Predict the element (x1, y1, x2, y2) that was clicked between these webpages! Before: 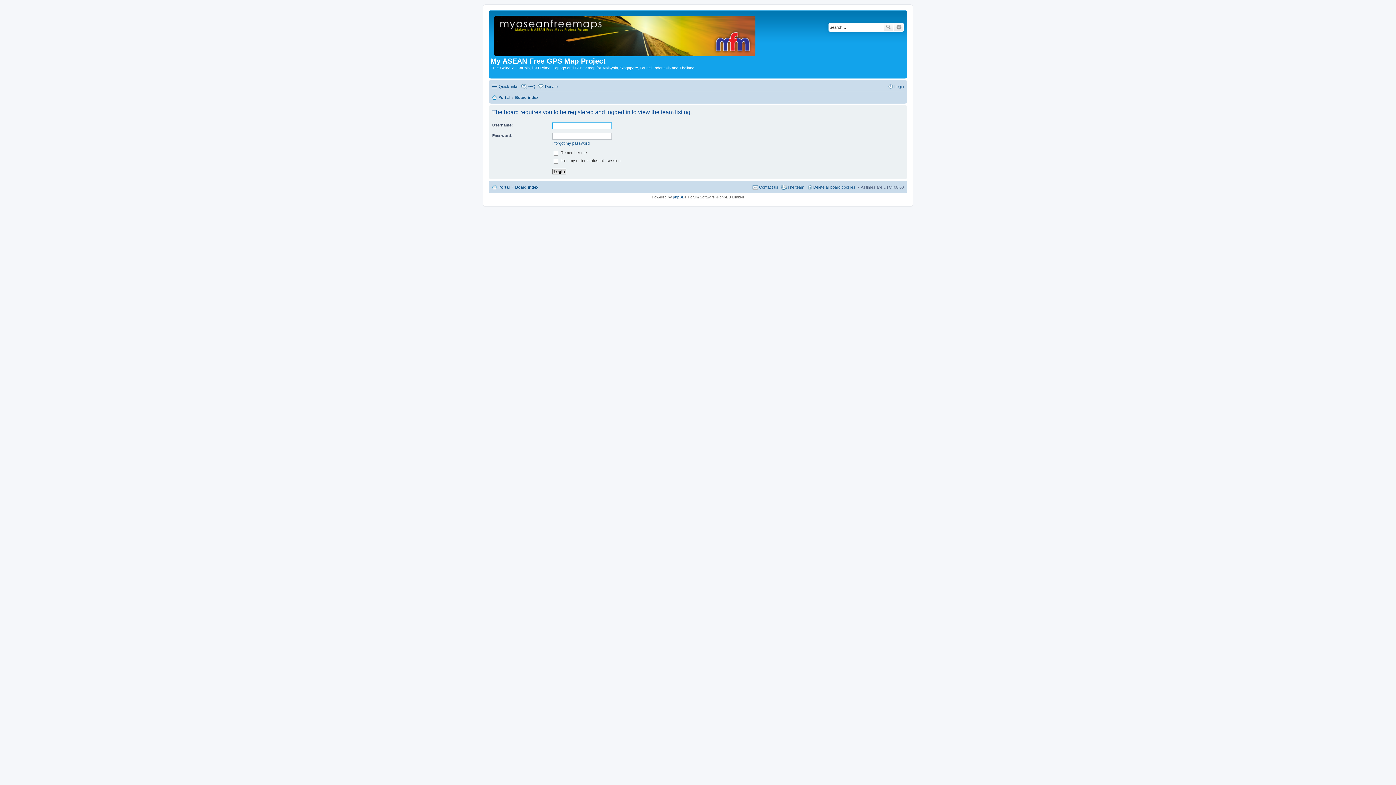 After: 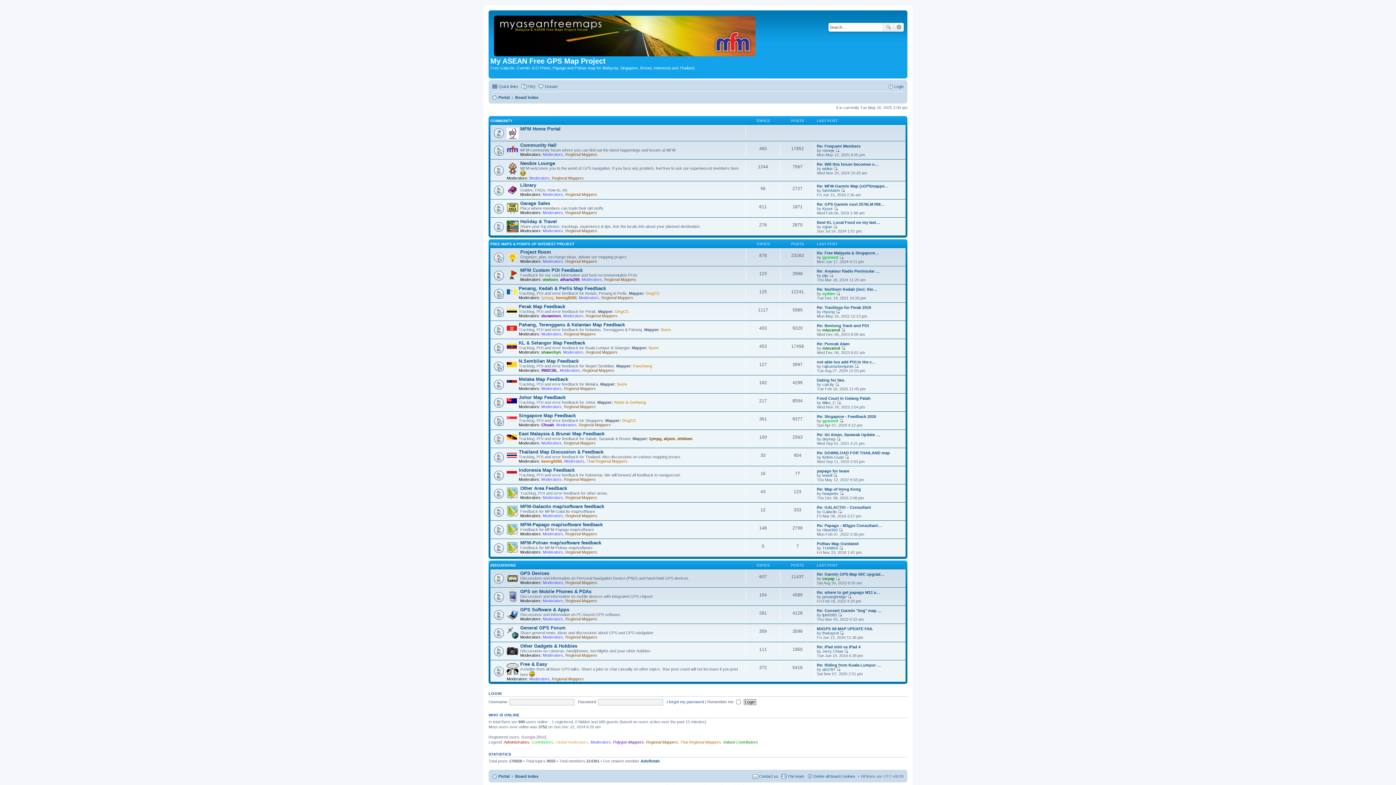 Action: label: Board index bbox: (515, 93, 538, 101)